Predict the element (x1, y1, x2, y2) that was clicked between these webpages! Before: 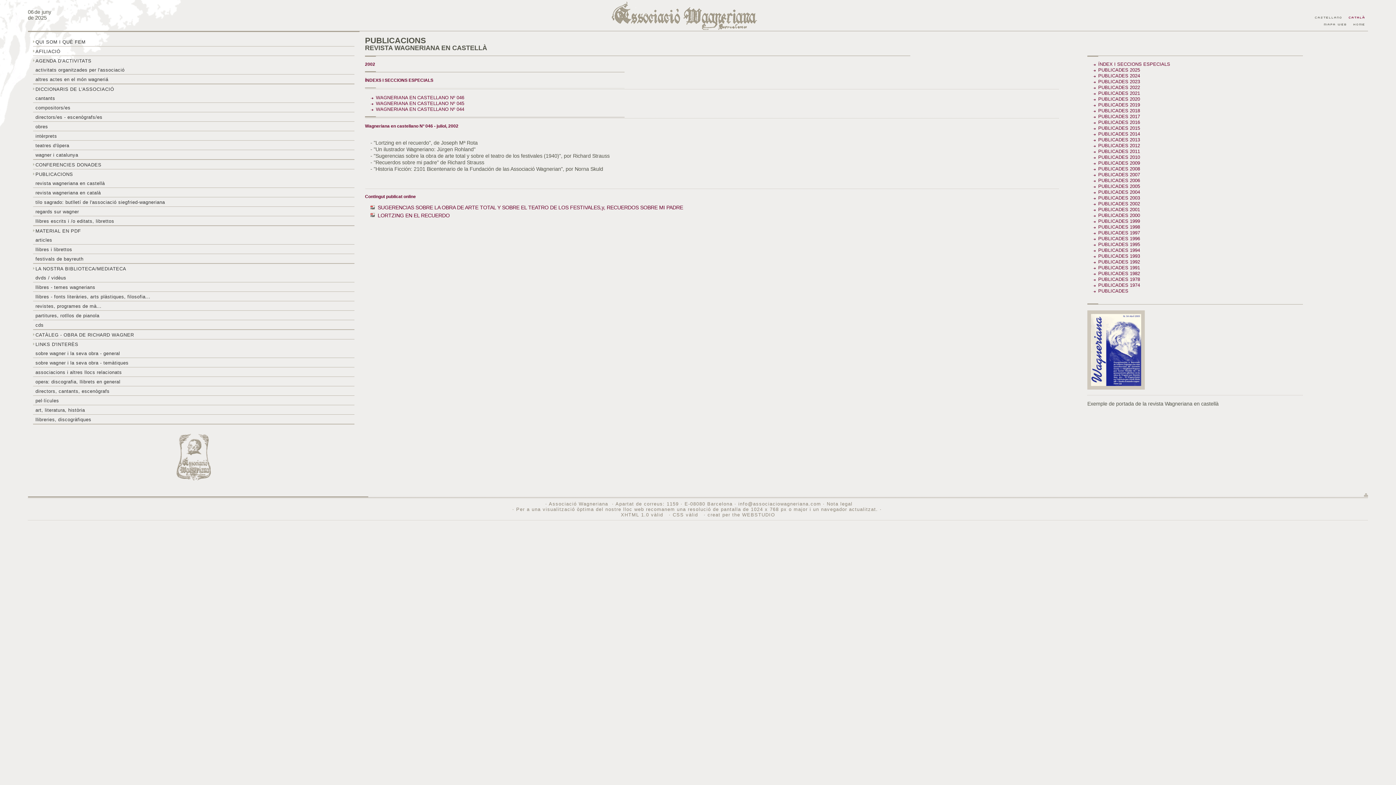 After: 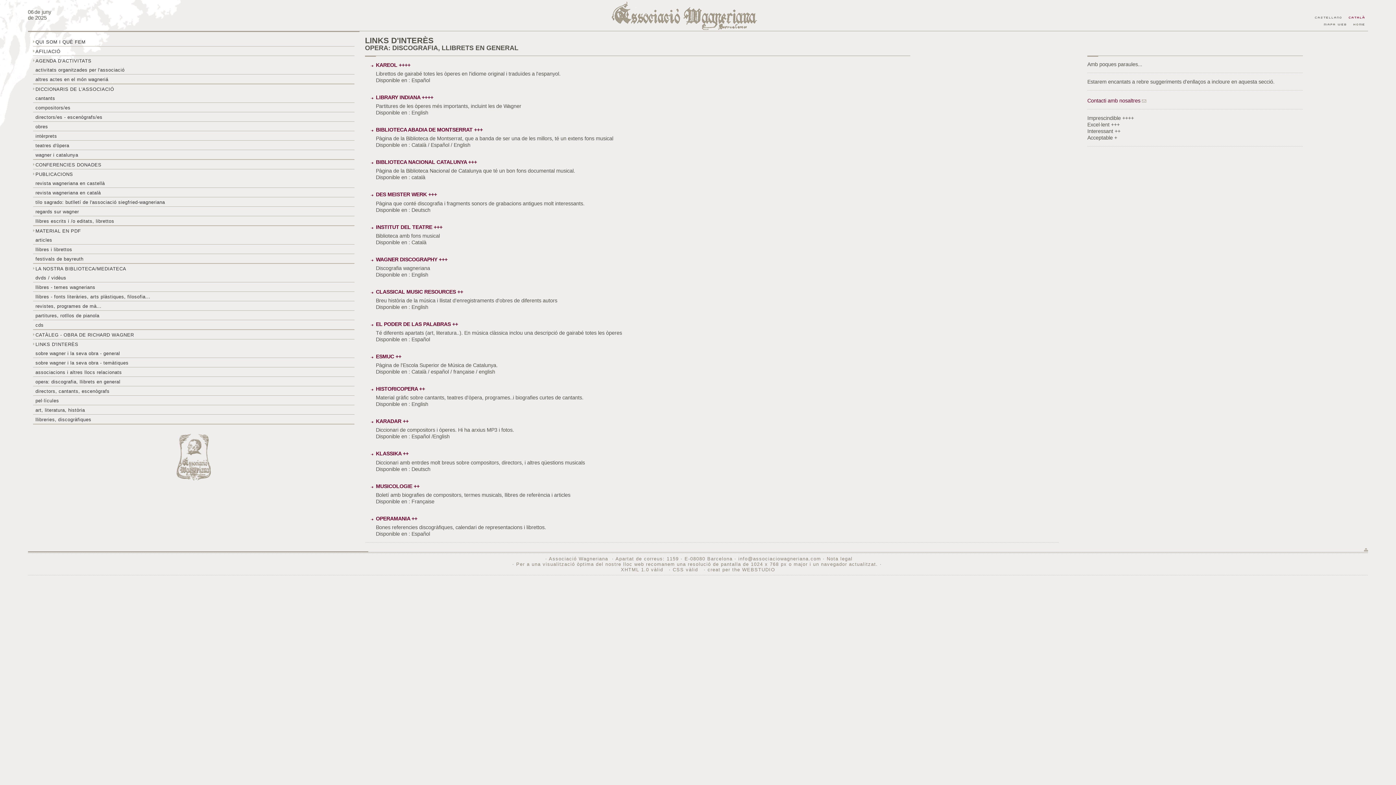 Action: bbox: (32, 377, 354, 386) label: opera: discografia, llibrets en general